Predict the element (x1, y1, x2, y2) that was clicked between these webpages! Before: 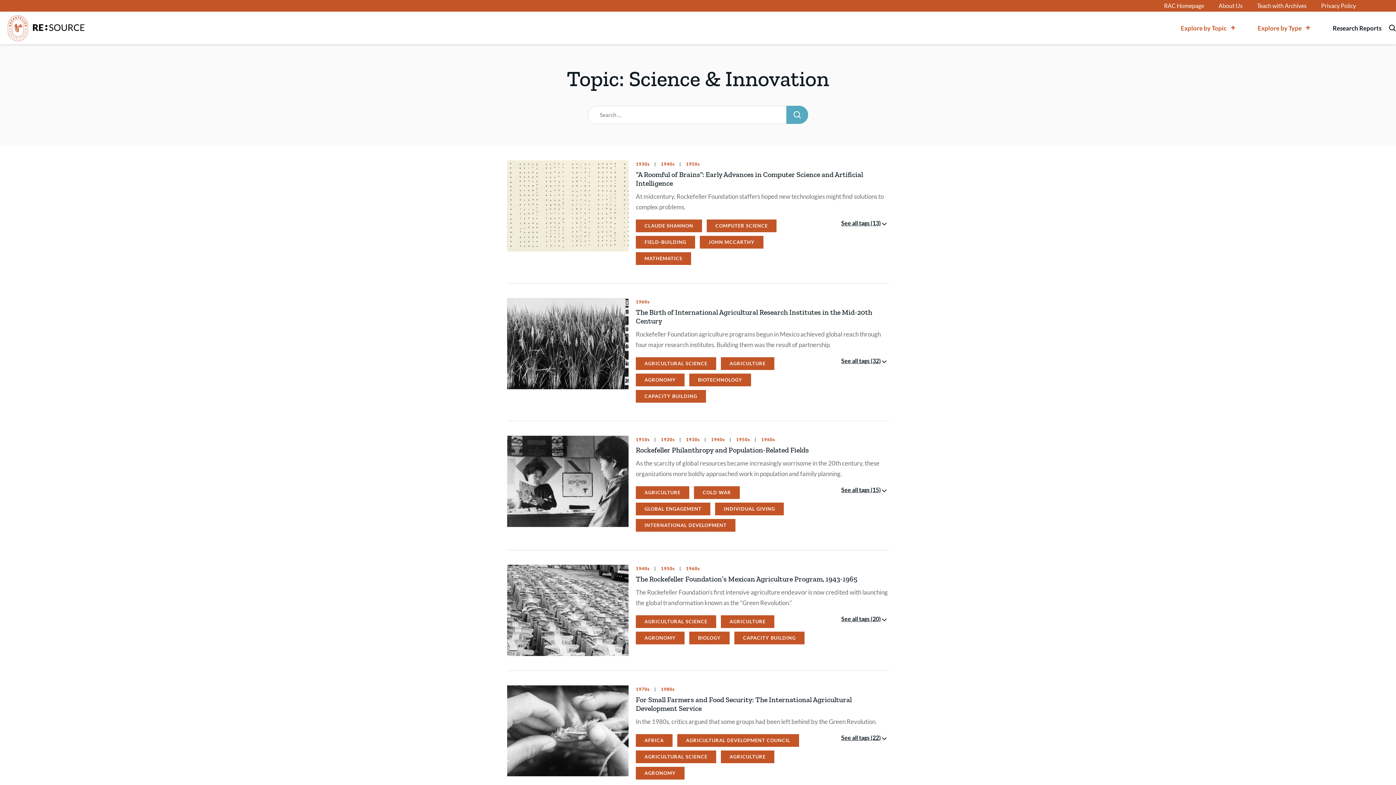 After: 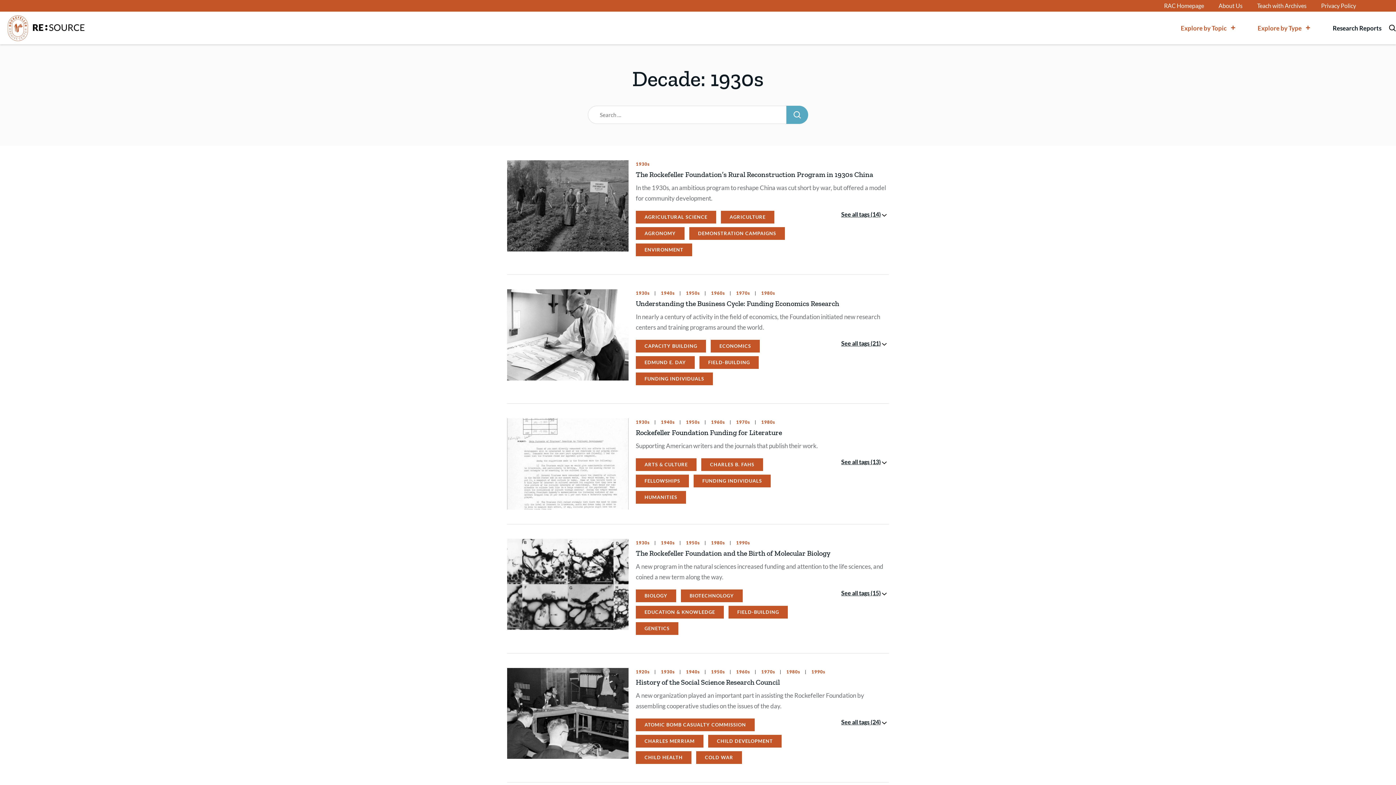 Action: bbox: (636, 161, 649, 166) label: 1930s